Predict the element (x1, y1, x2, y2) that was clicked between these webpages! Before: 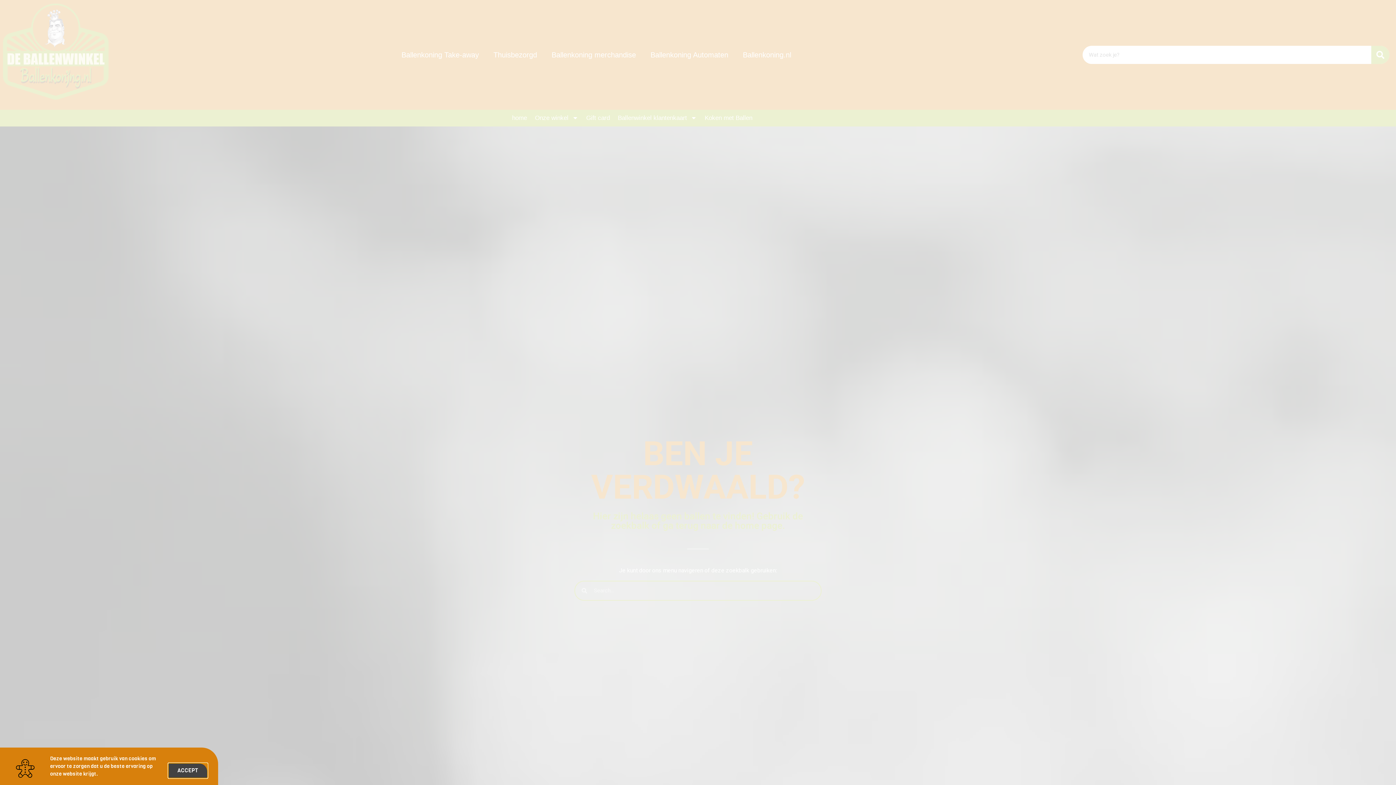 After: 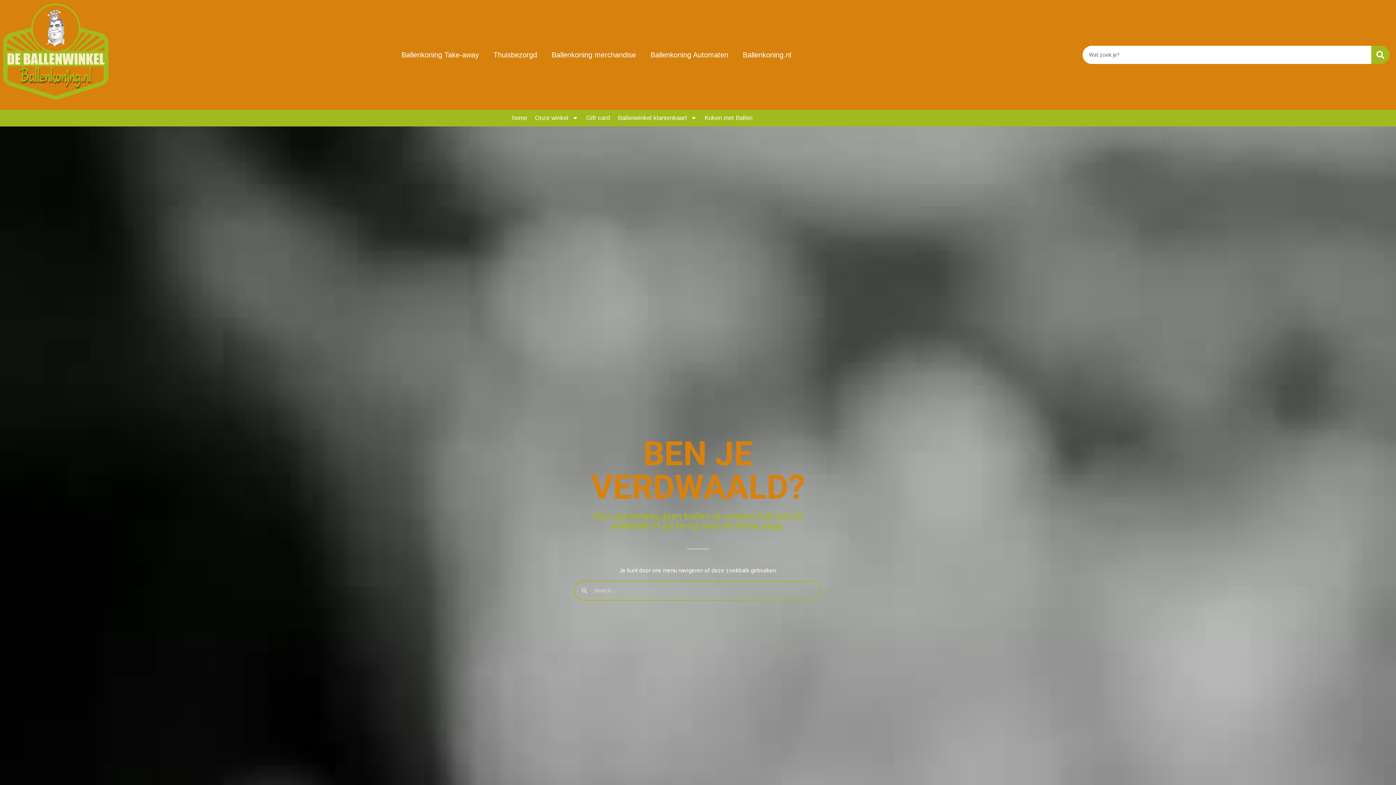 Action: label: ACCEPT bbox: (168, 764, 207, 778)